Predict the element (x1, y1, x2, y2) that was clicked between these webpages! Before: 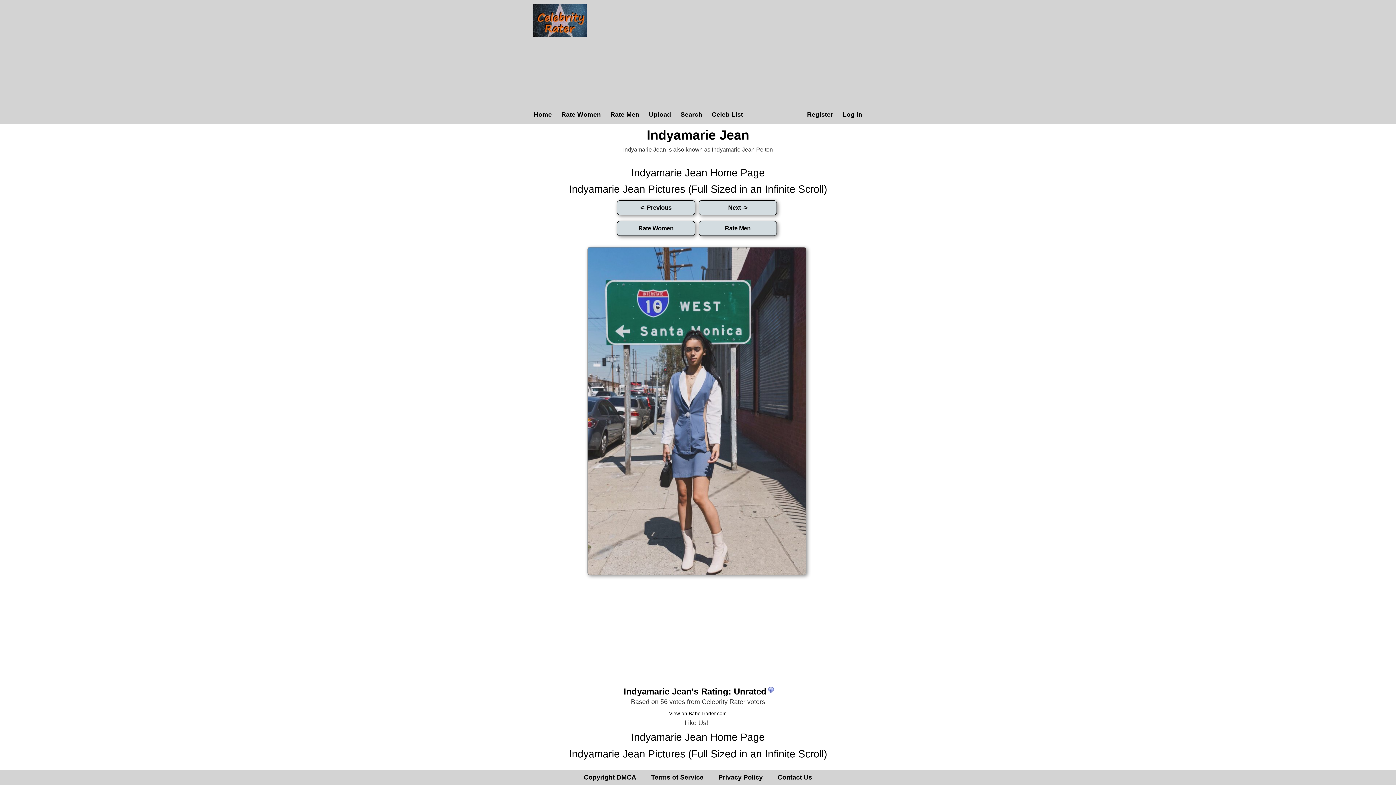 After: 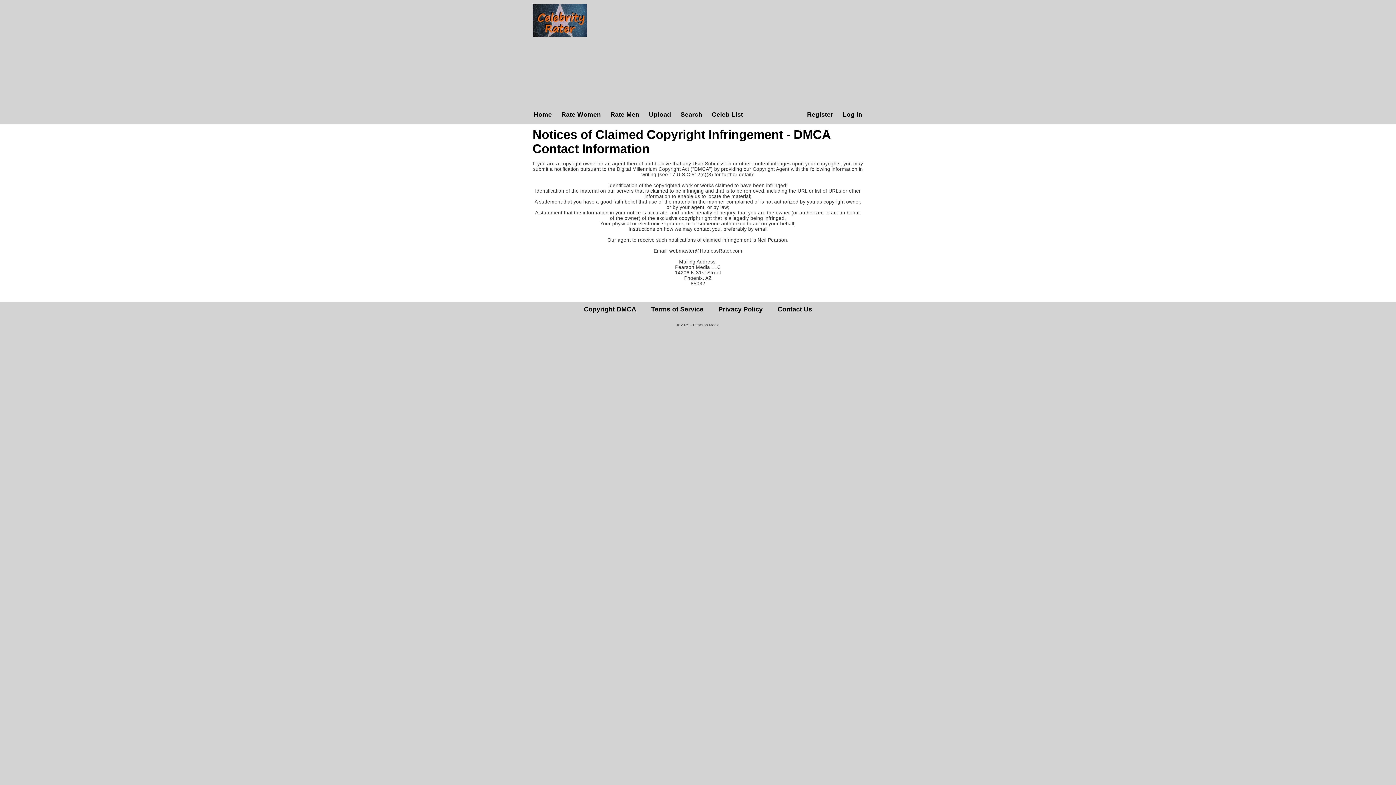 Action: label: Copyright DMCA bbox: (582, 774, 637, 781)